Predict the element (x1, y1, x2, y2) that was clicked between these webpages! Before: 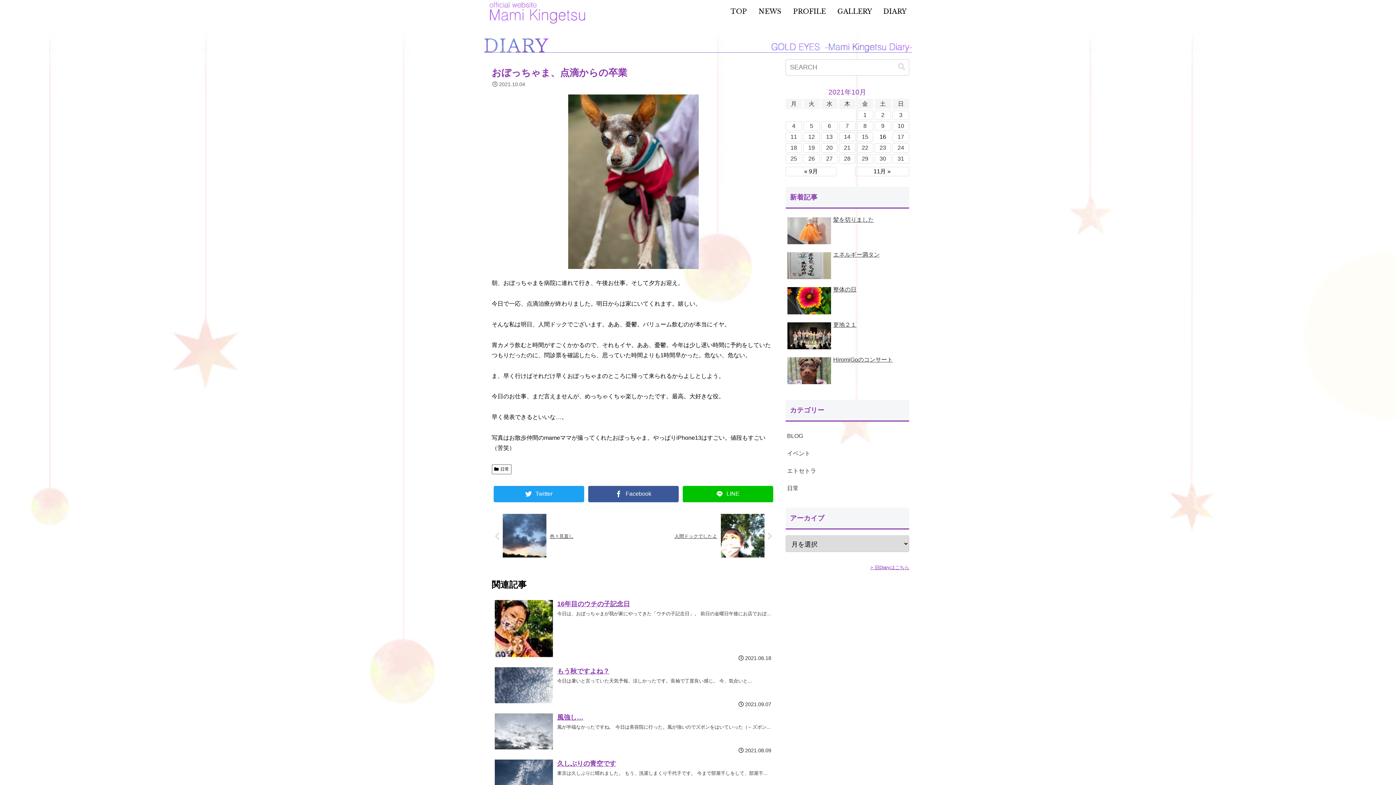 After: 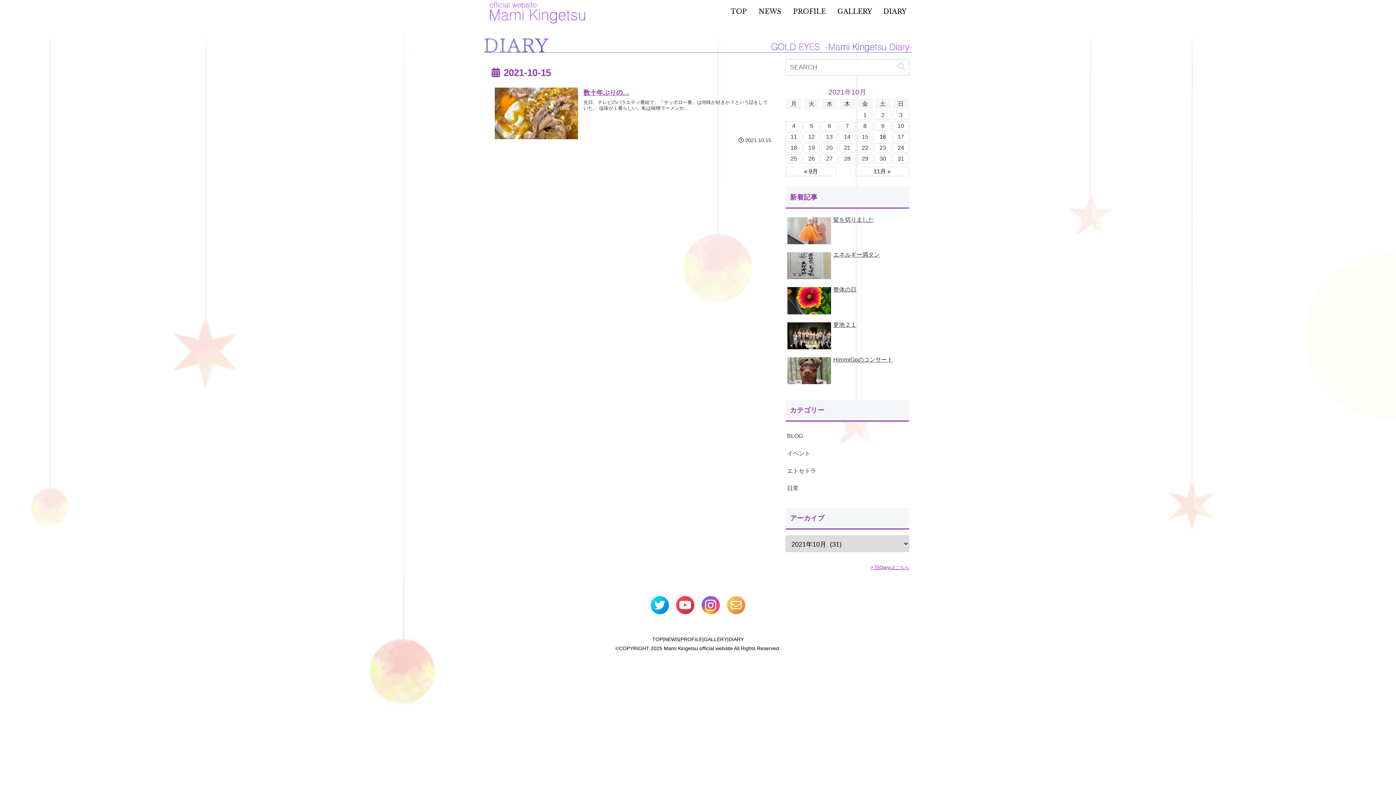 Action: label: 2021年10月15日 に投稿を公開 bbox: (857, 132, 873, 141)